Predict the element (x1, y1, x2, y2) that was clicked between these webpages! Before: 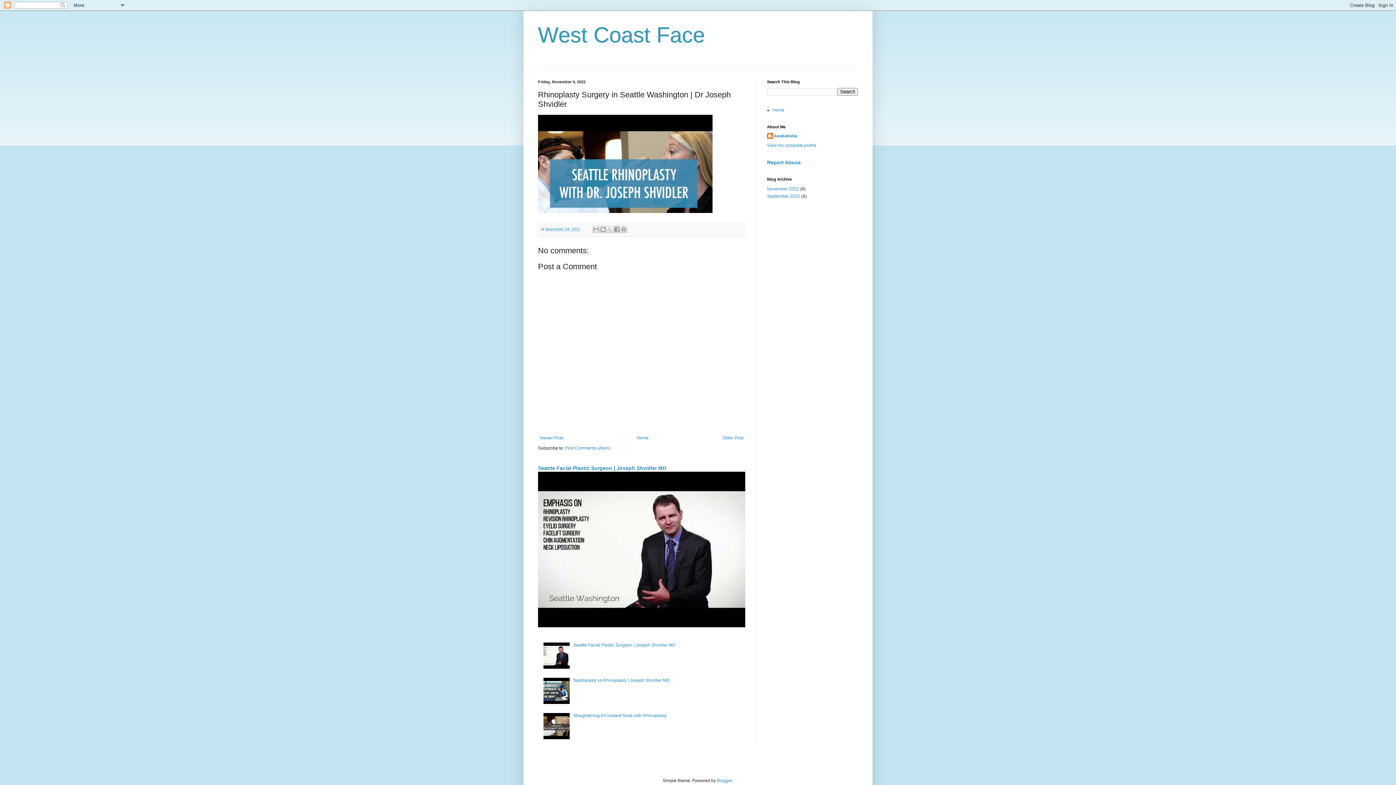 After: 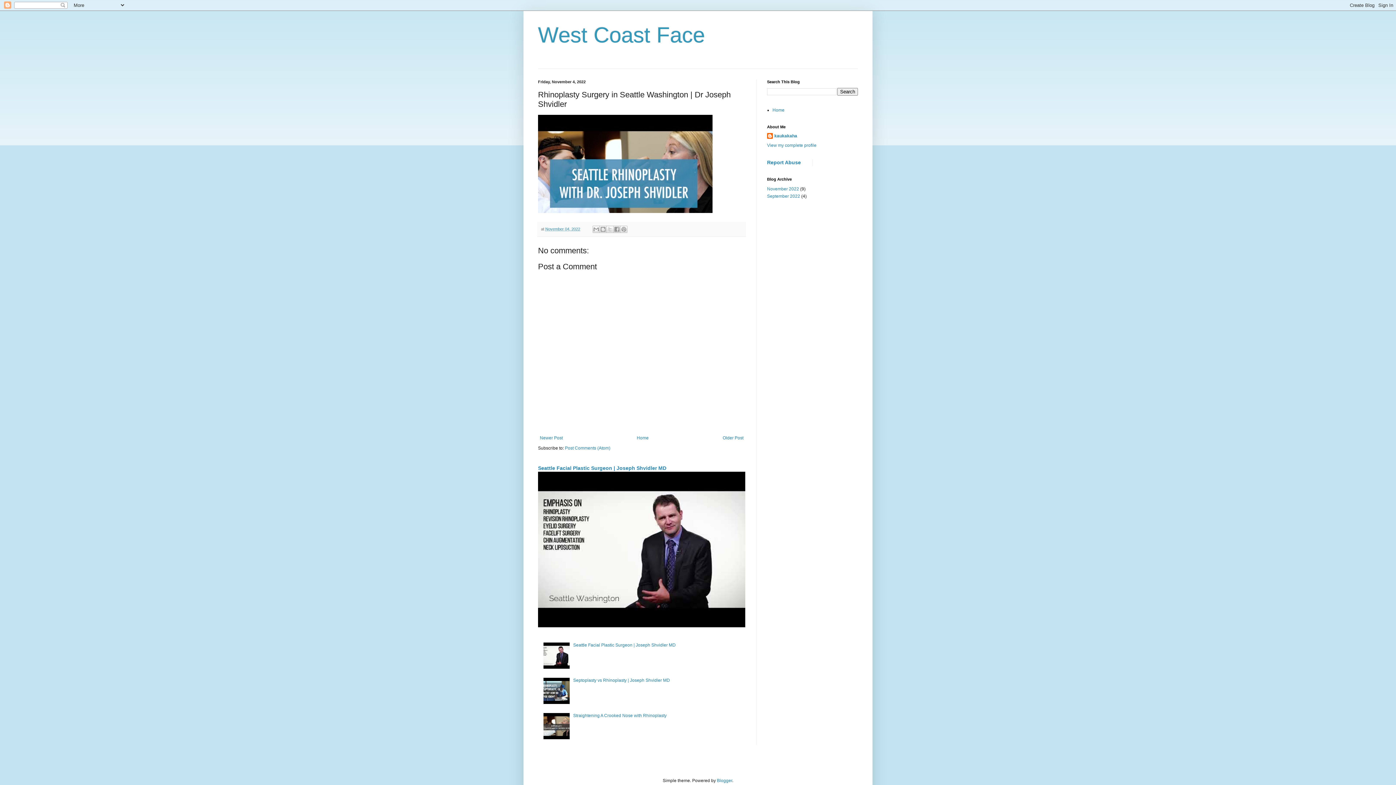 Action: bbox: (543, 700, 571, 705)